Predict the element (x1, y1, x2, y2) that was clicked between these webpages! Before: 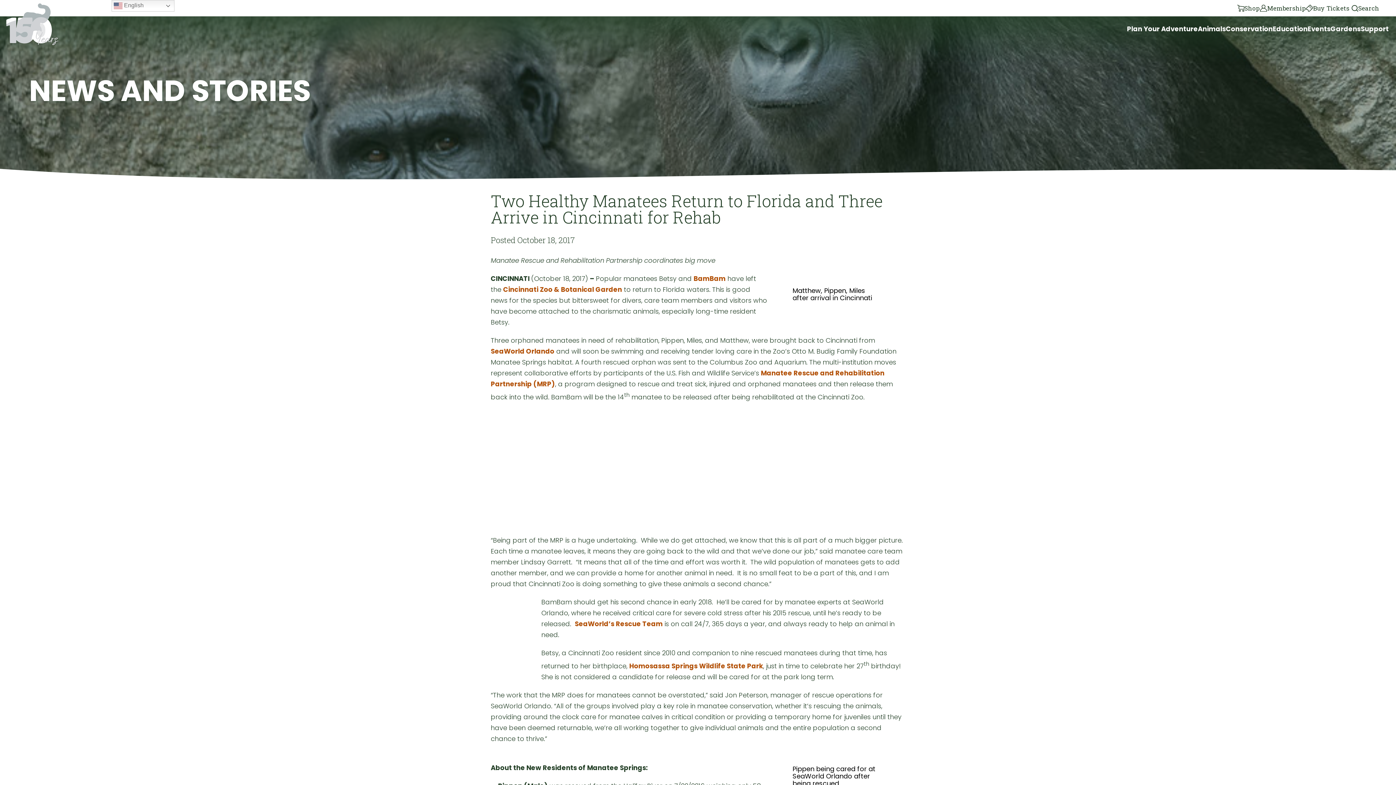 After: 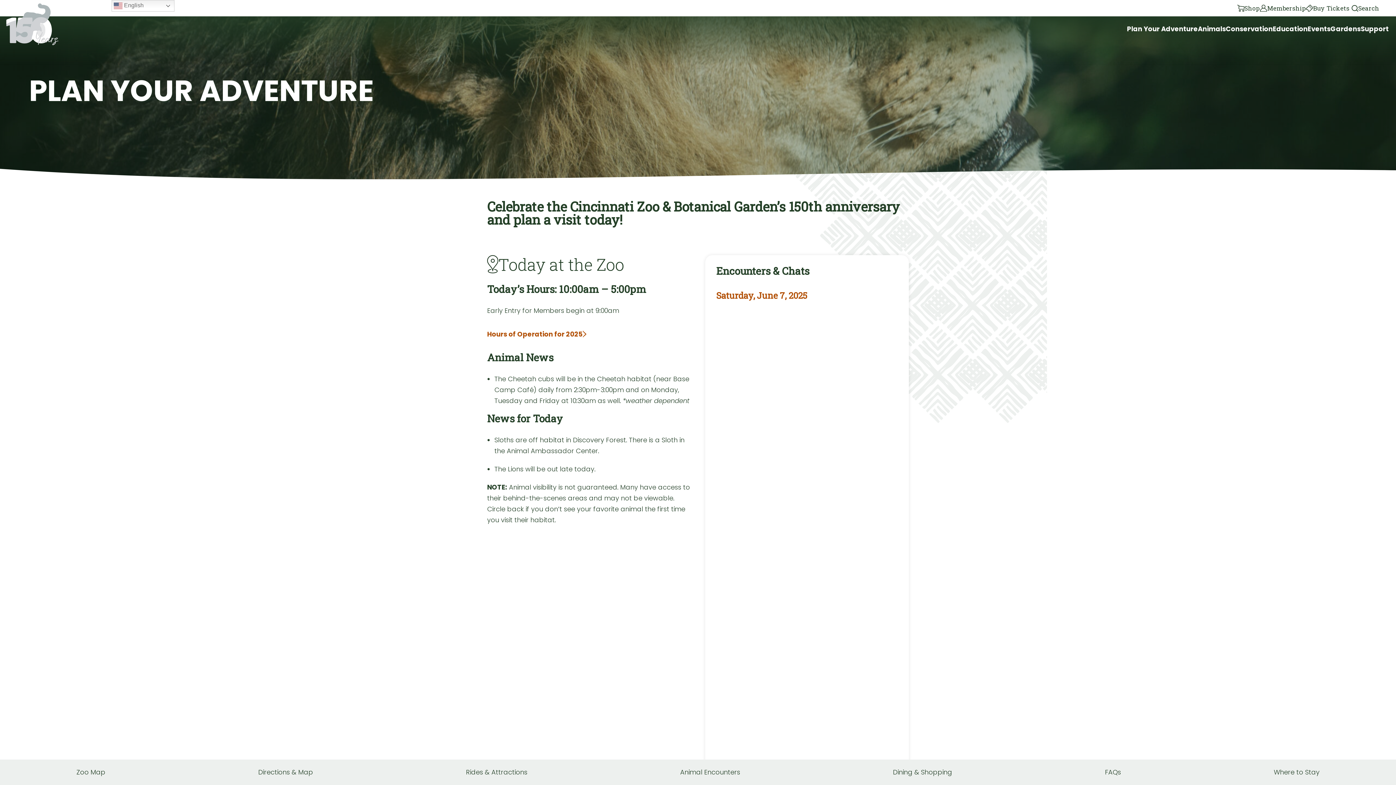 Action: bbox: (1127, 24, 1198, 33) label: Plan Your Adventure